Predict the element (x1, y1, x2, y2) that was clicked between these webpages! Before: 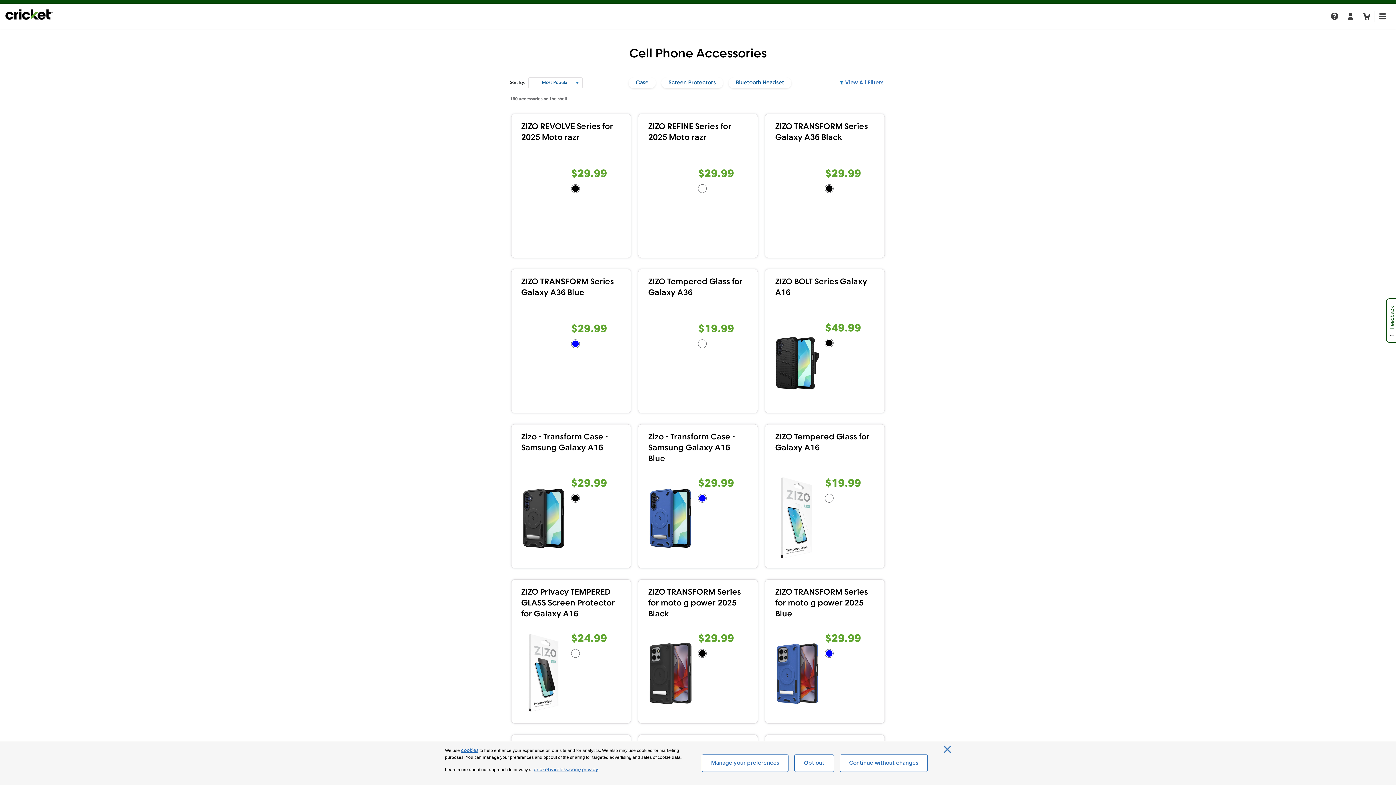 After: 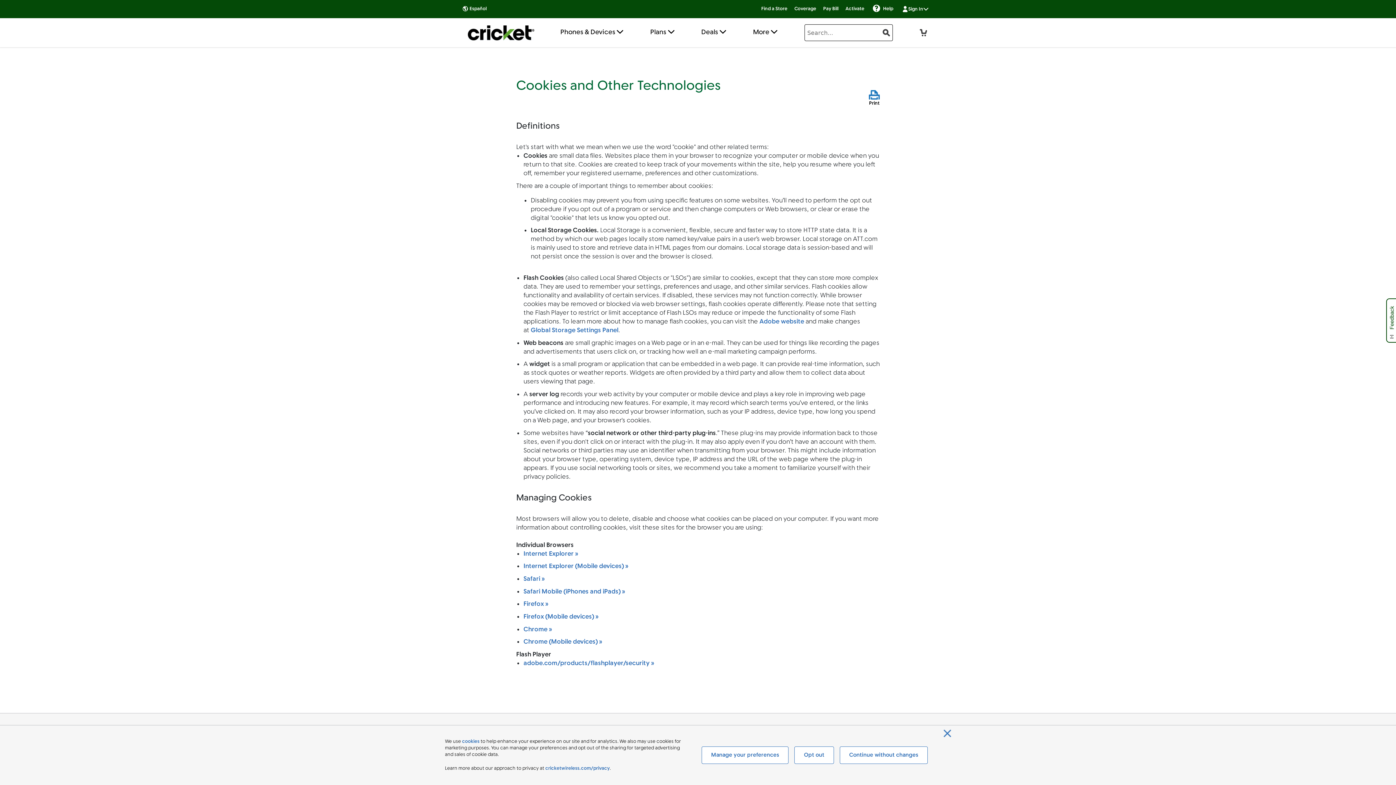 Action: label: cookies bbox: (461, 748, 478, 754)